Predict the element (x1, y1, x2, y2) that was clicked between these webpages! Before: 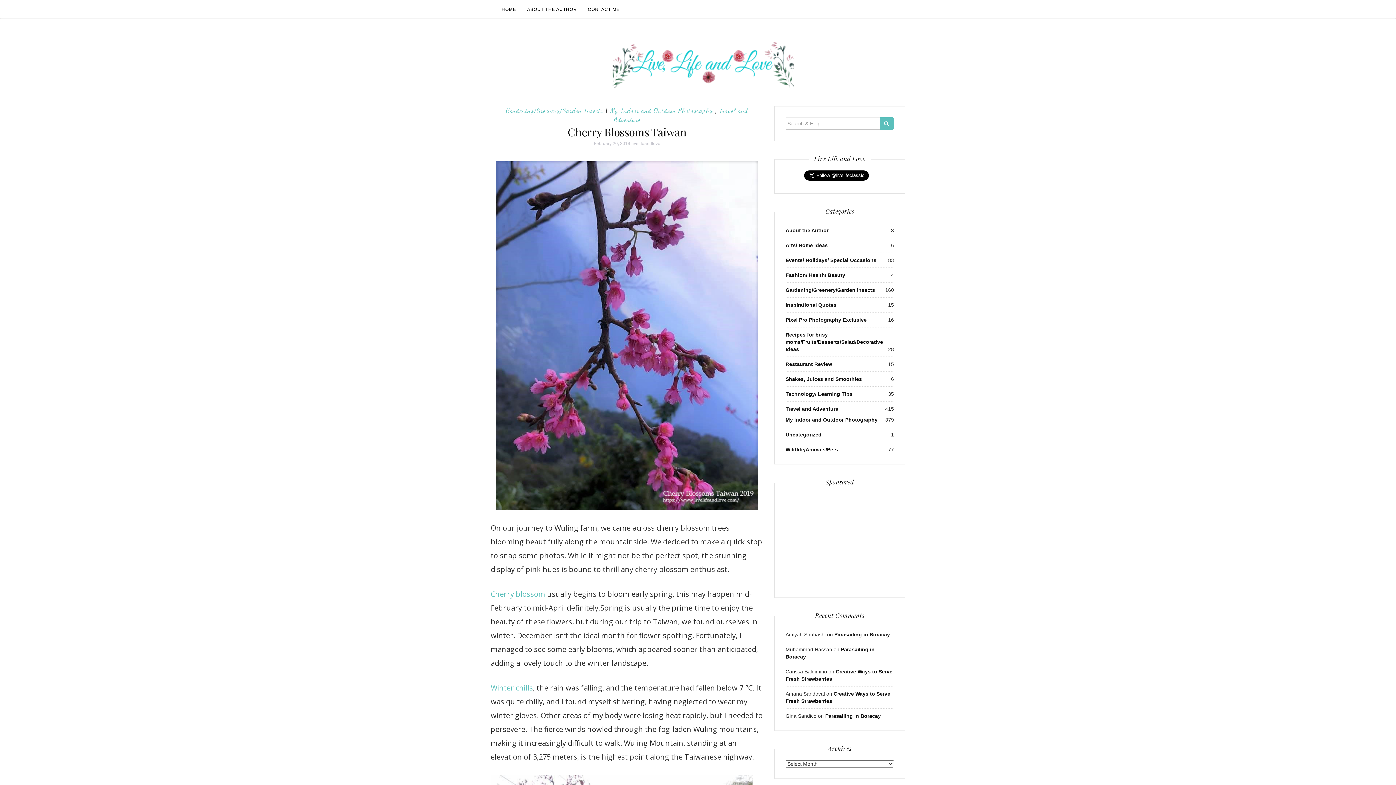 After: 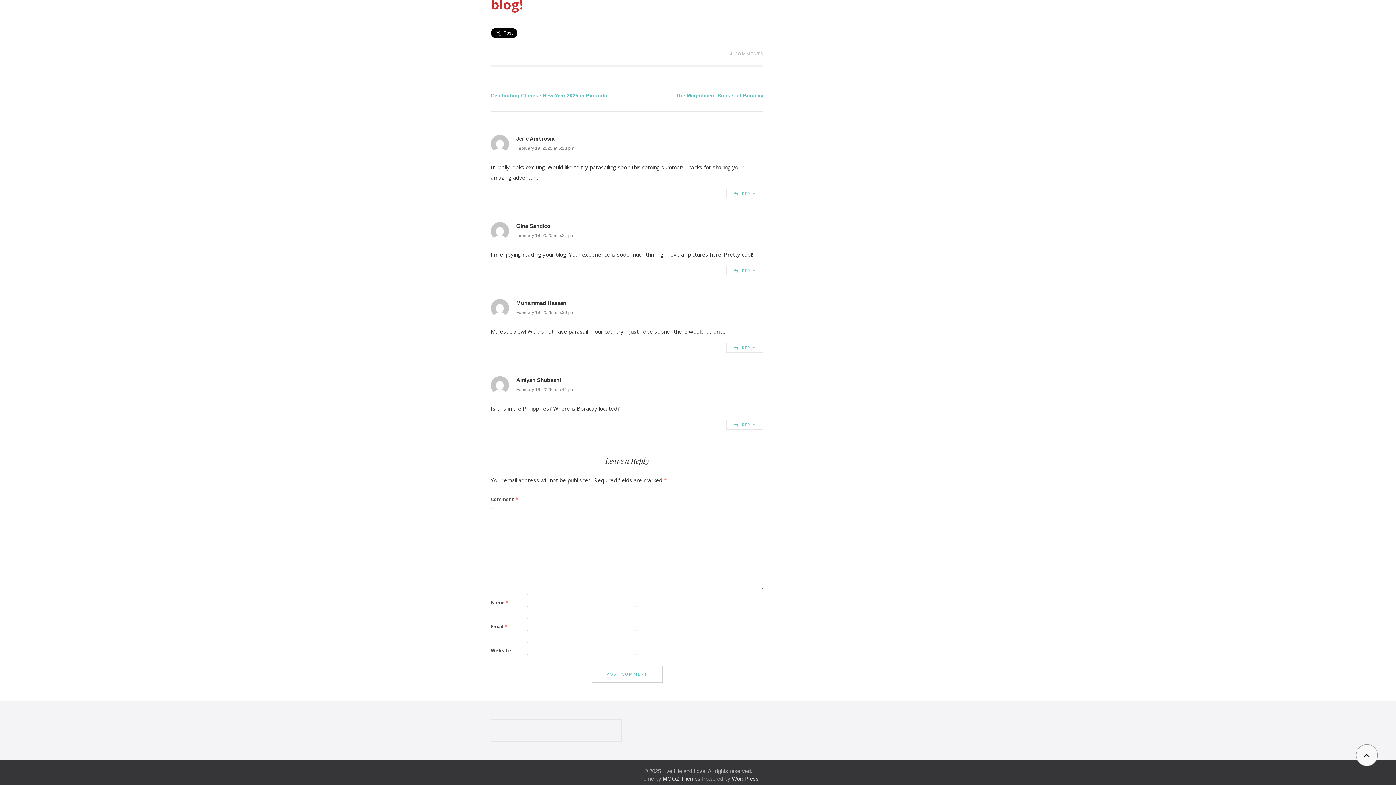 Action: label: Parasailing in Boracay bbox: (834, 632, 890, 637)